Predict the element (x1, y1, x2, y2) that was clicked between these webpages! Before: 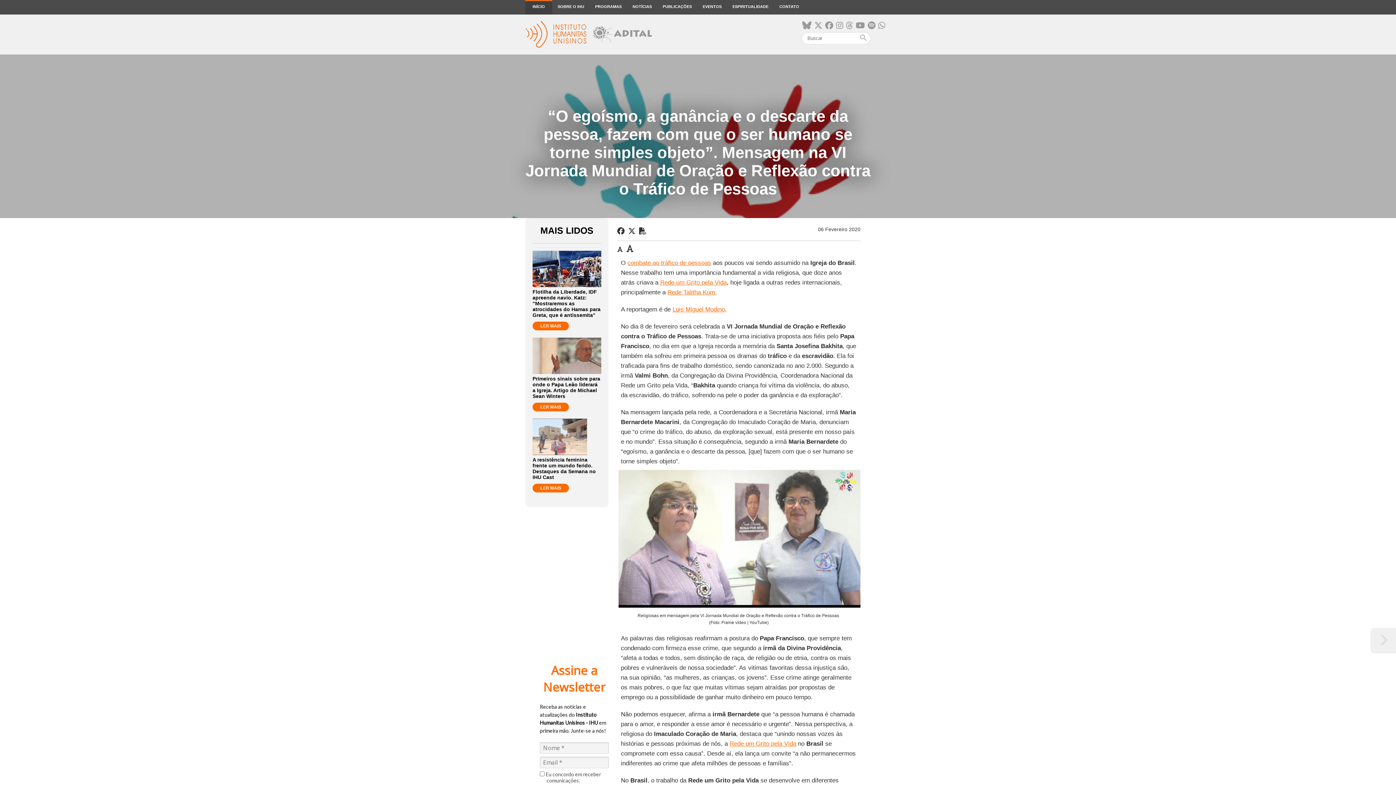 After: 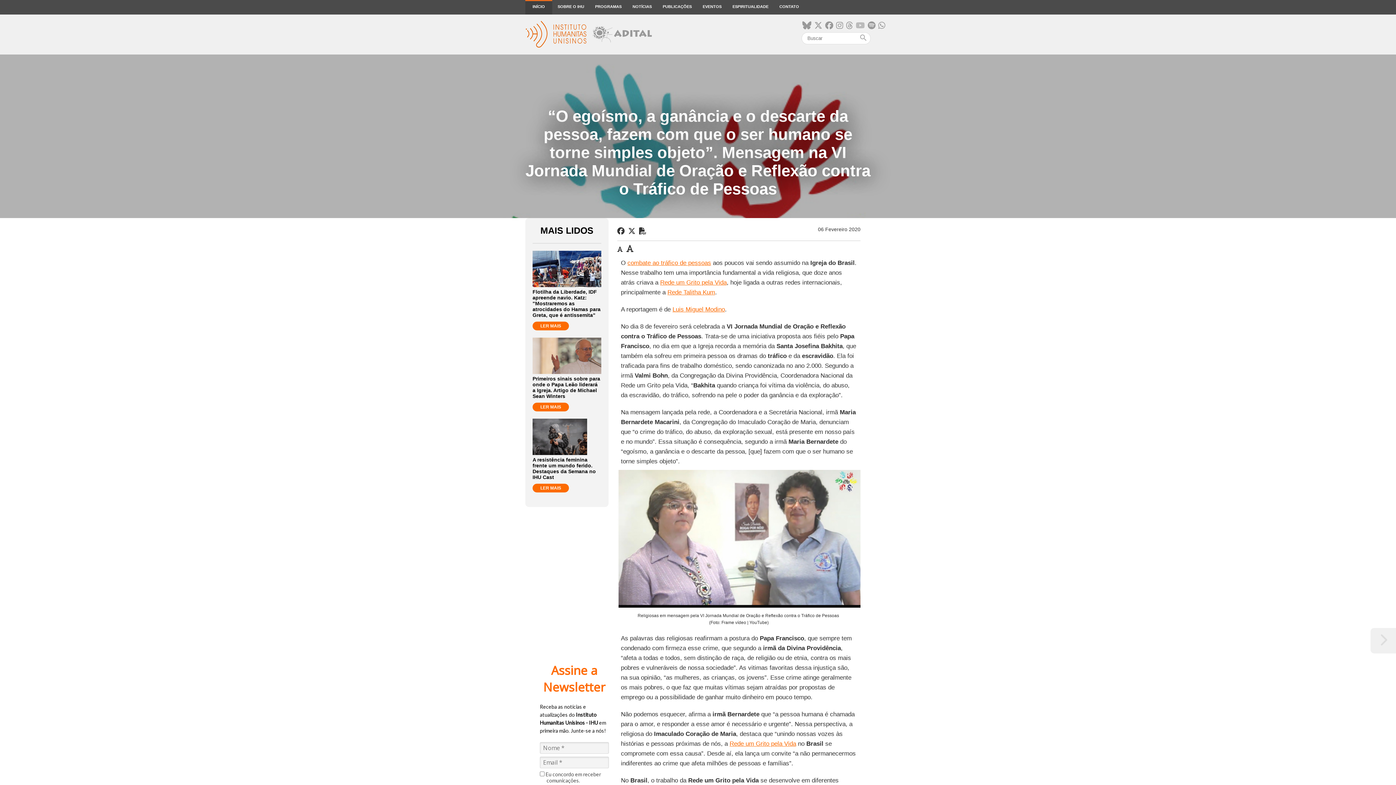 Action: bbox: (856, 21, 865, 30)